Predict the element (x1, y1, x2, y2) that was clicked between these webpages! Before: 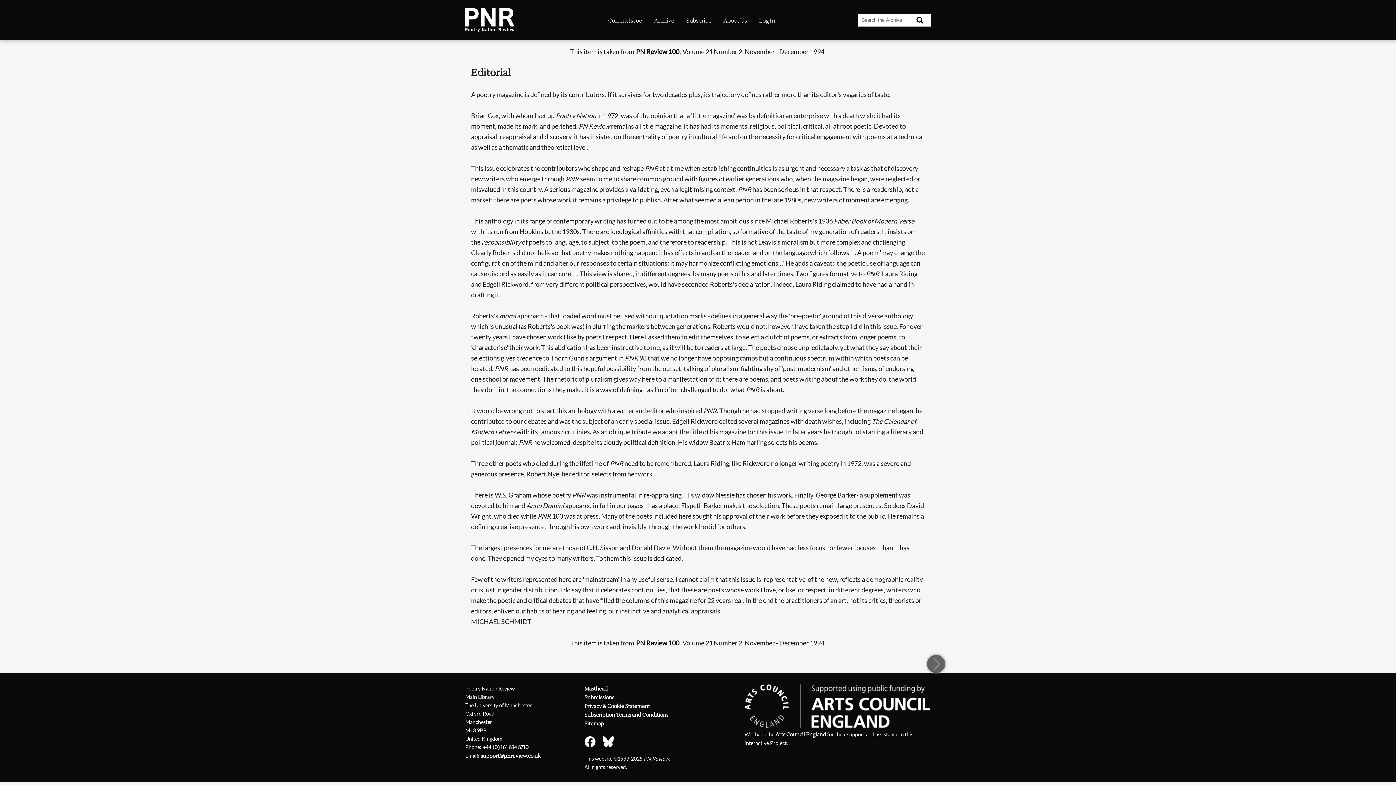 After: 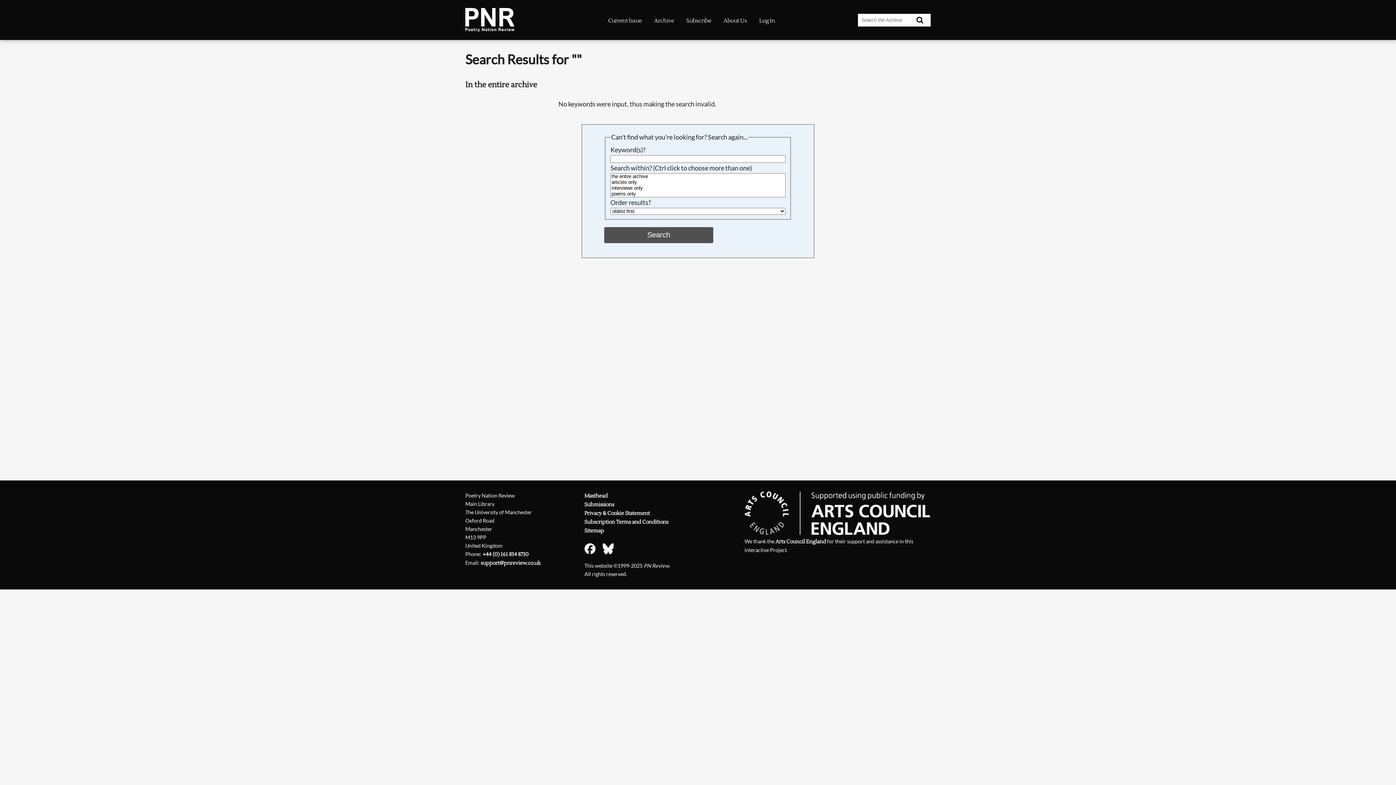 Action: bbox: (909, 13, 930, 26)